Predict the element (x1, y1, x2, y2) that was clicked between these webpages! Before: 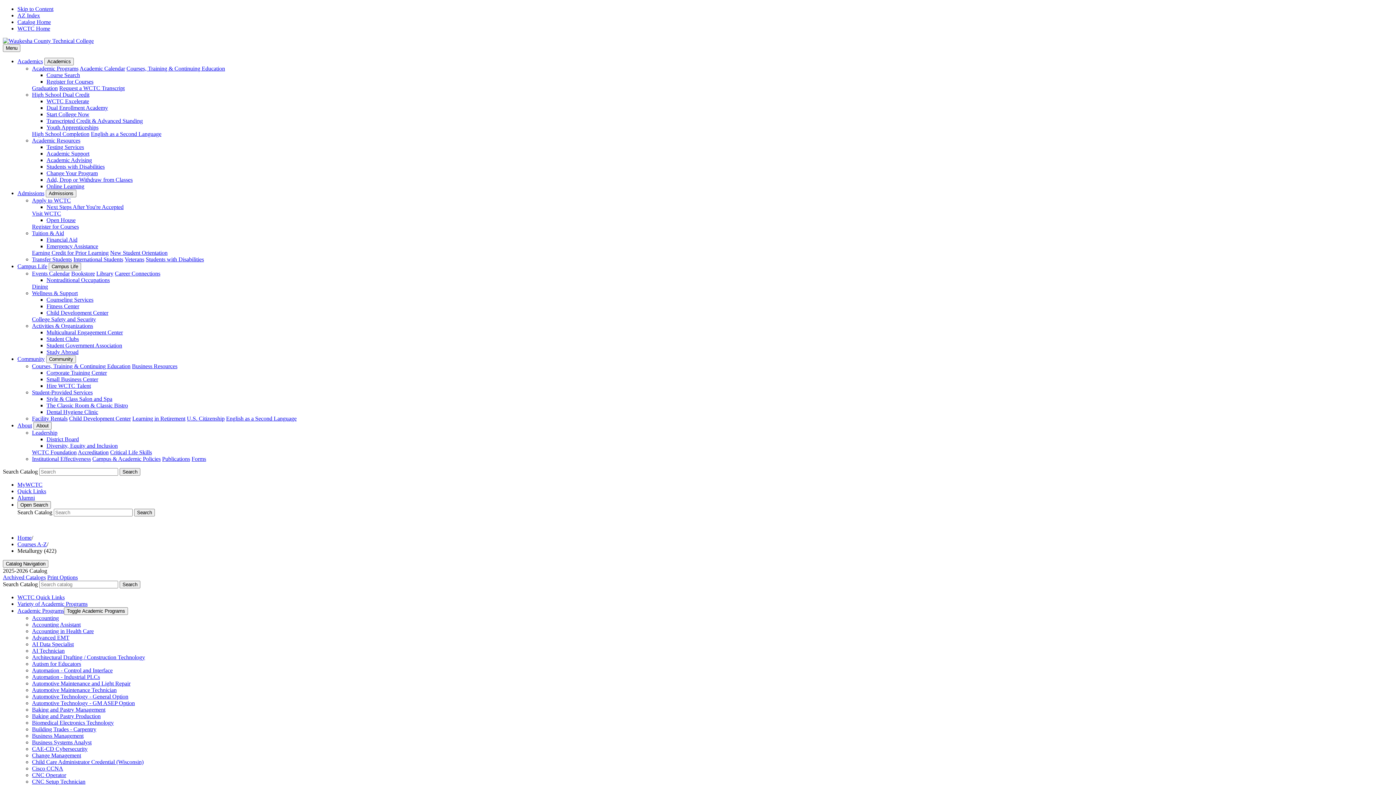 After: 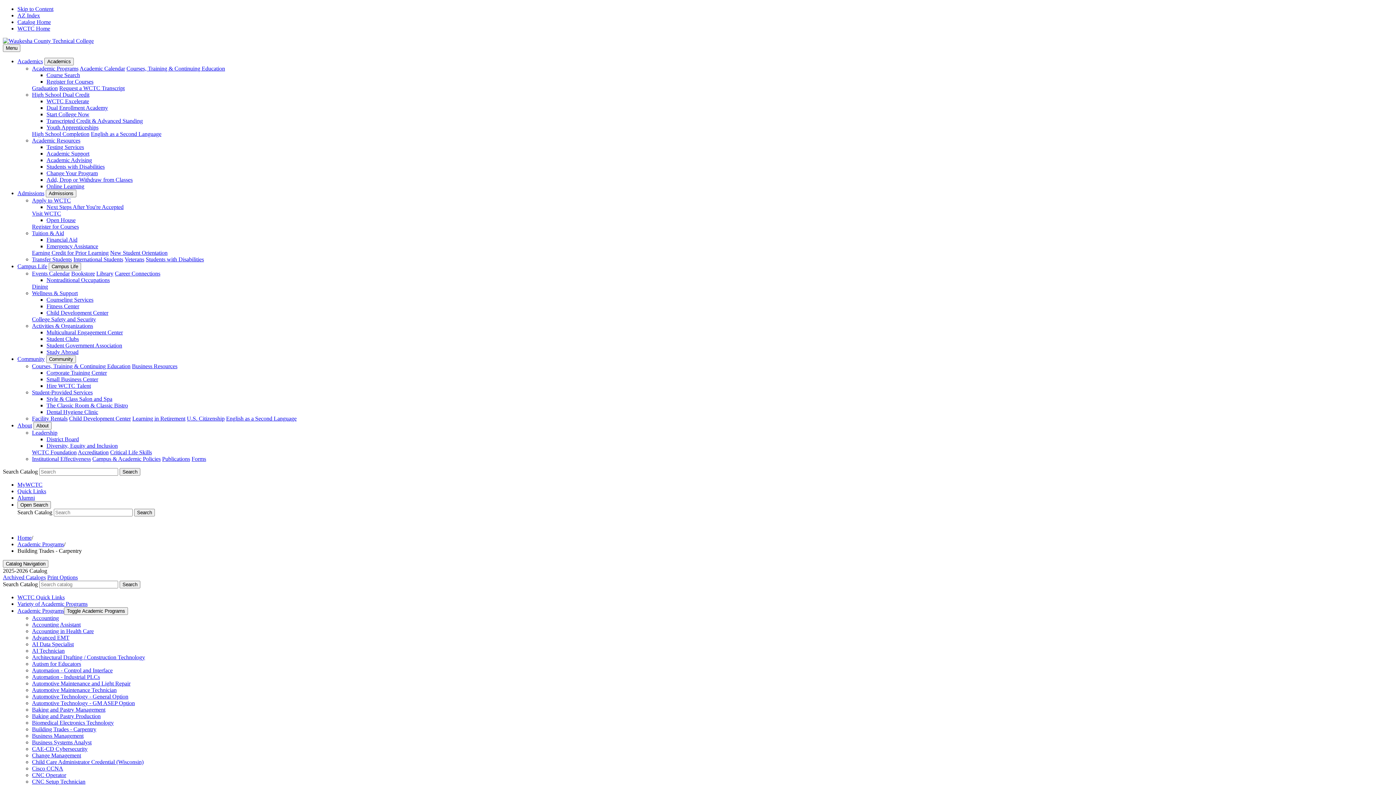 Action: label: Building Trades -​ Carpentry bbox: (32, 726, 96, 732)